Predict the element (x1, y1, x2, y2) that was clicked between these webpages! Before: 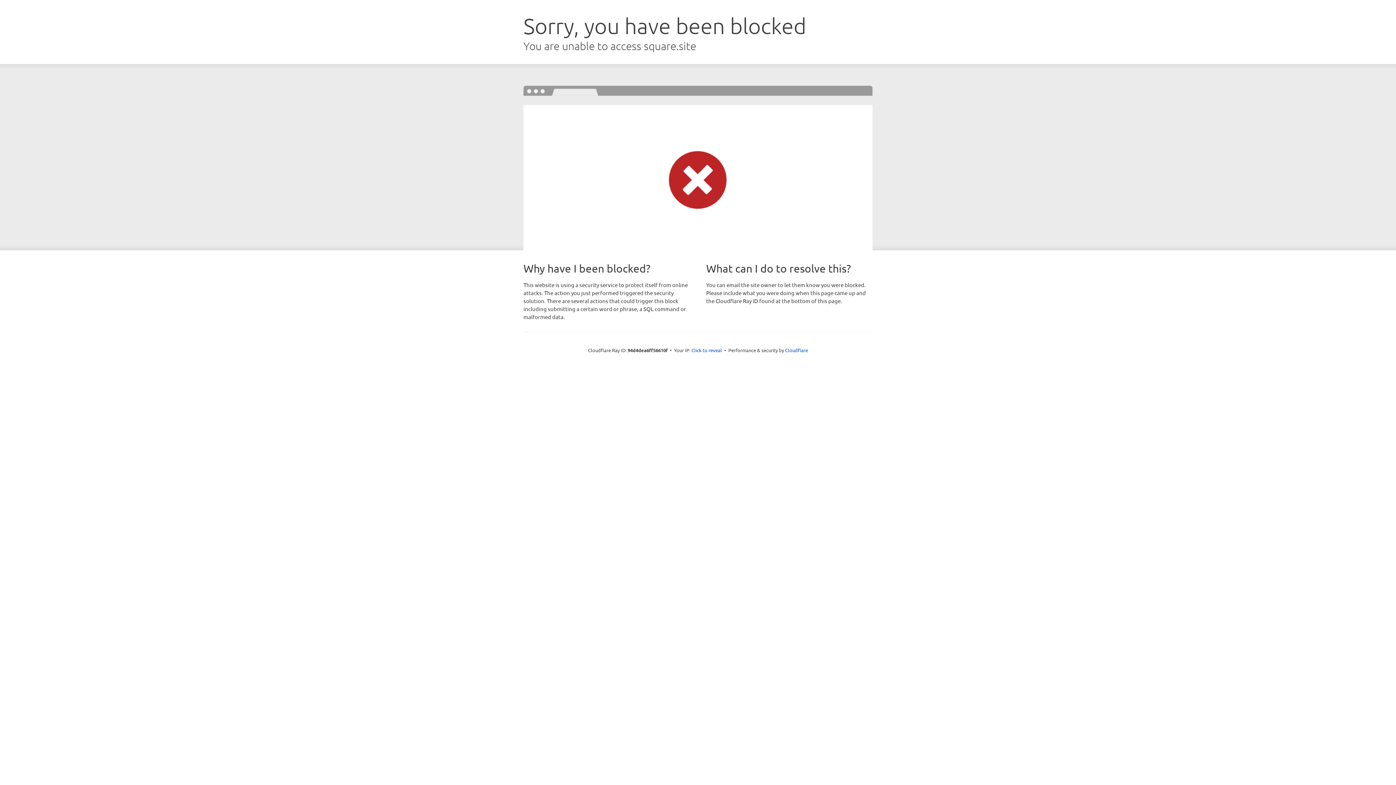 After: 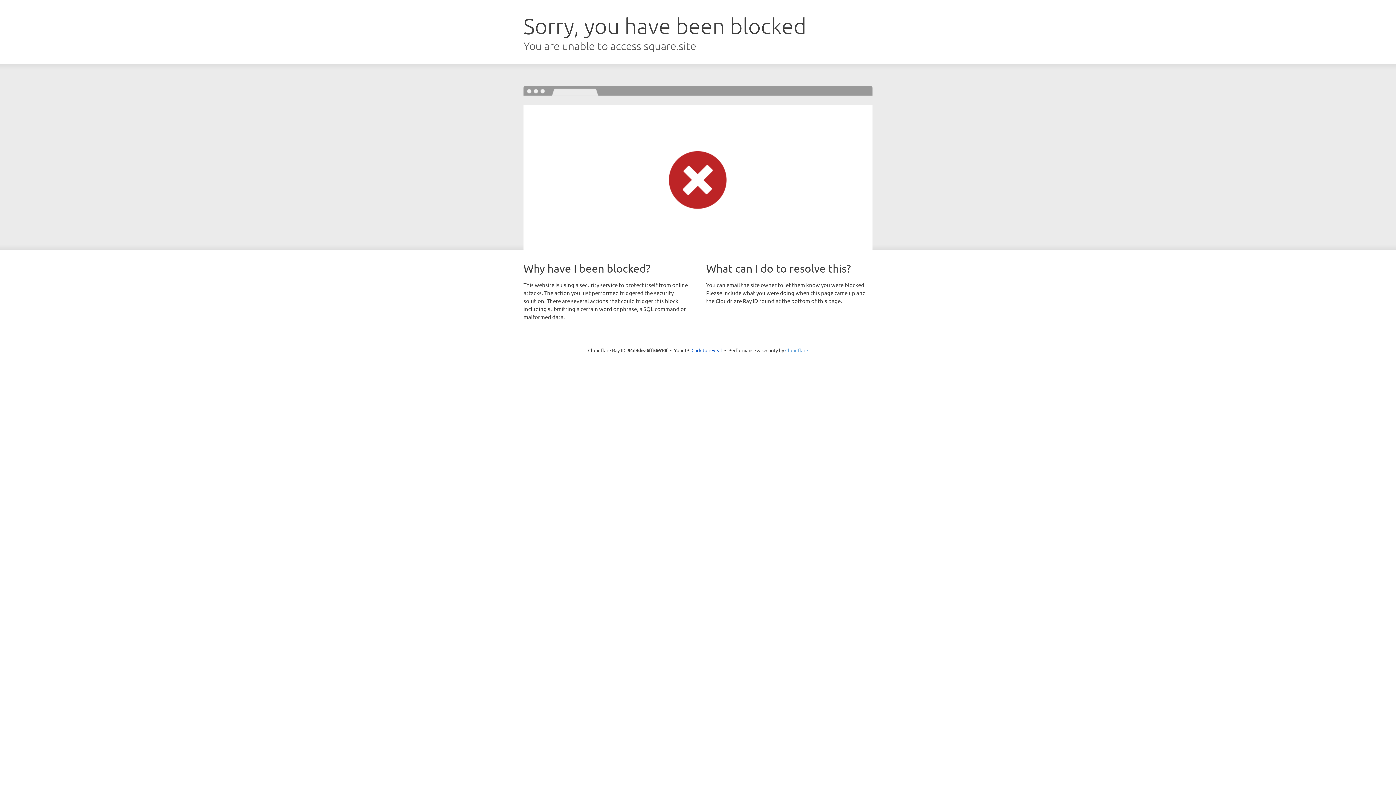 Action: bbox: (785, 347, 808, 353) label: Cloudflare